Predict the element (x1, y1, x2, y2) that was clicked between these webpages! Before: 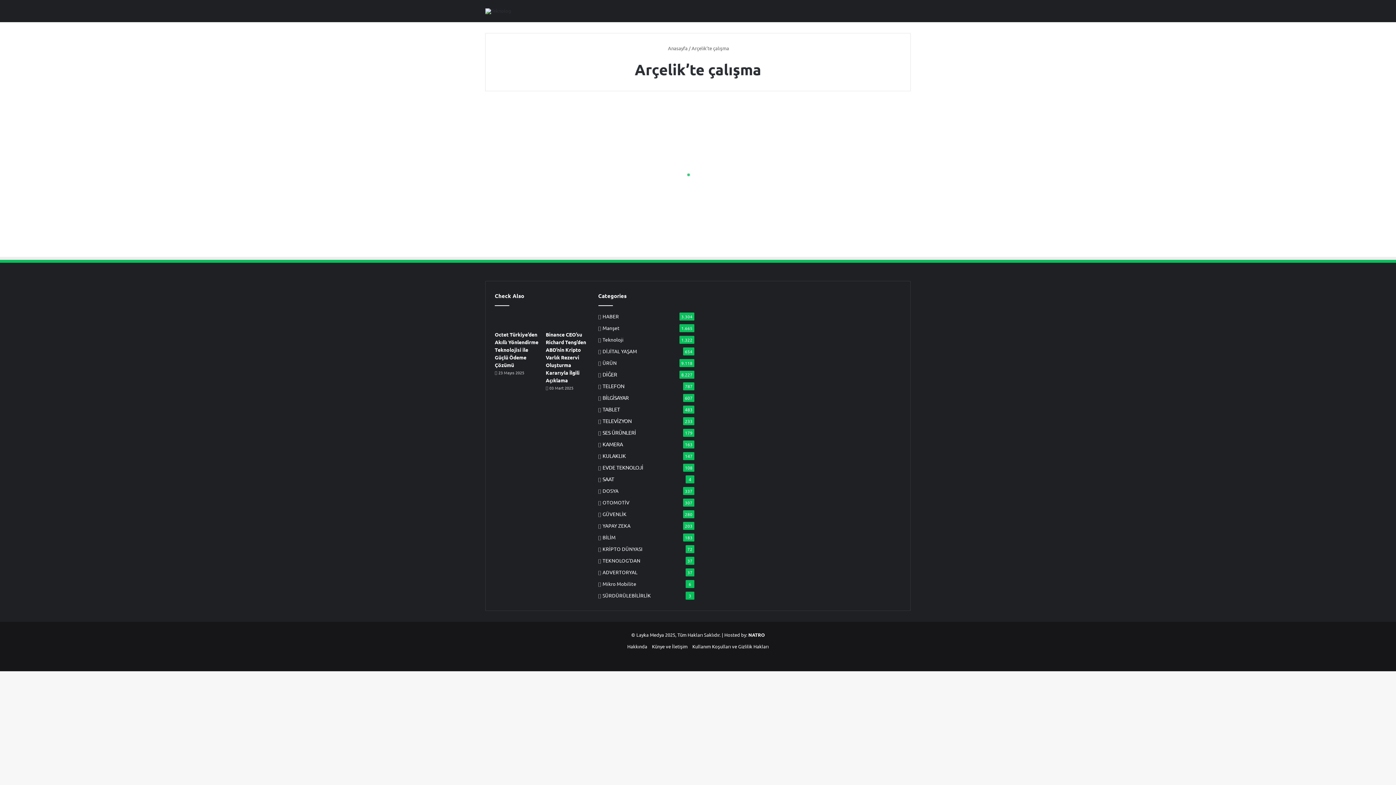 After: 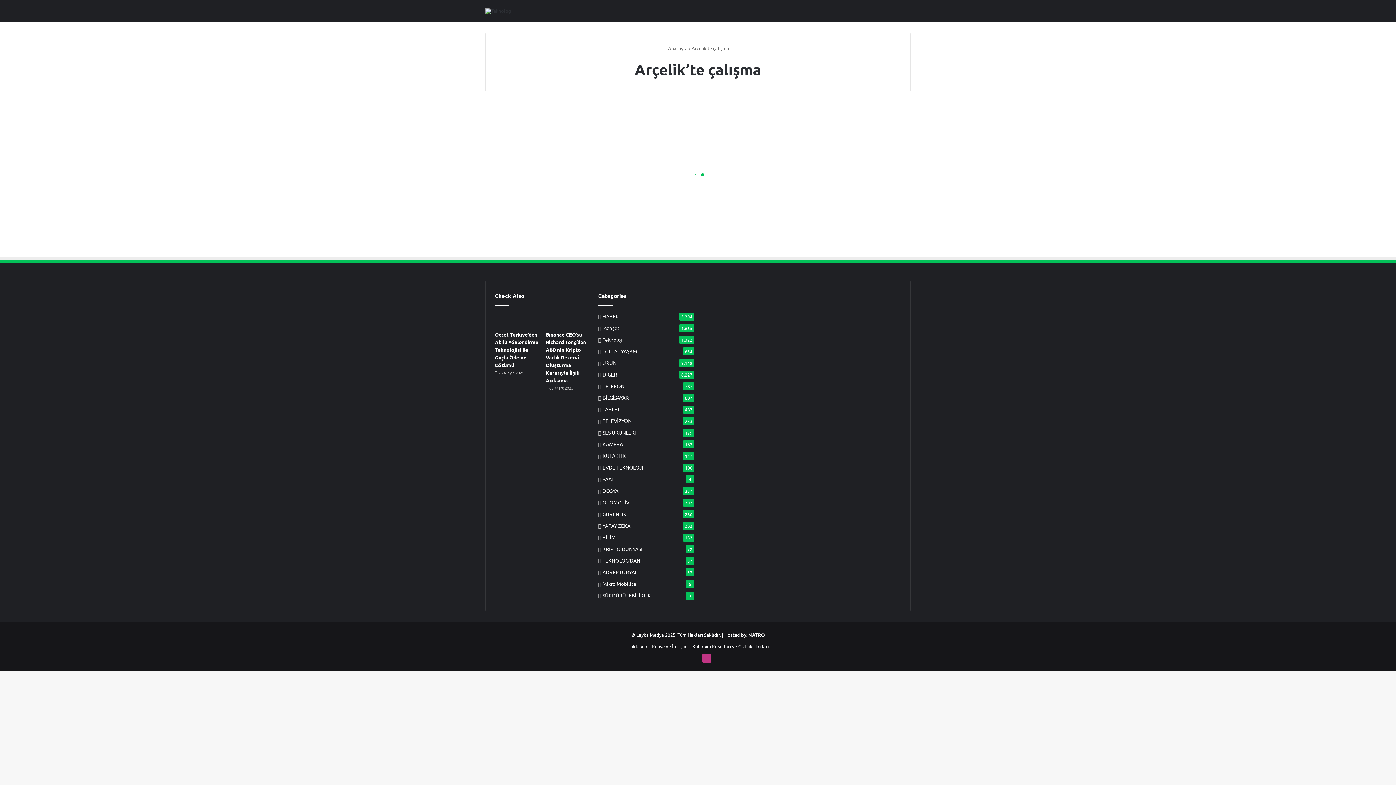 Action: label: Instagram bbox: (702, 654, 711, 663)